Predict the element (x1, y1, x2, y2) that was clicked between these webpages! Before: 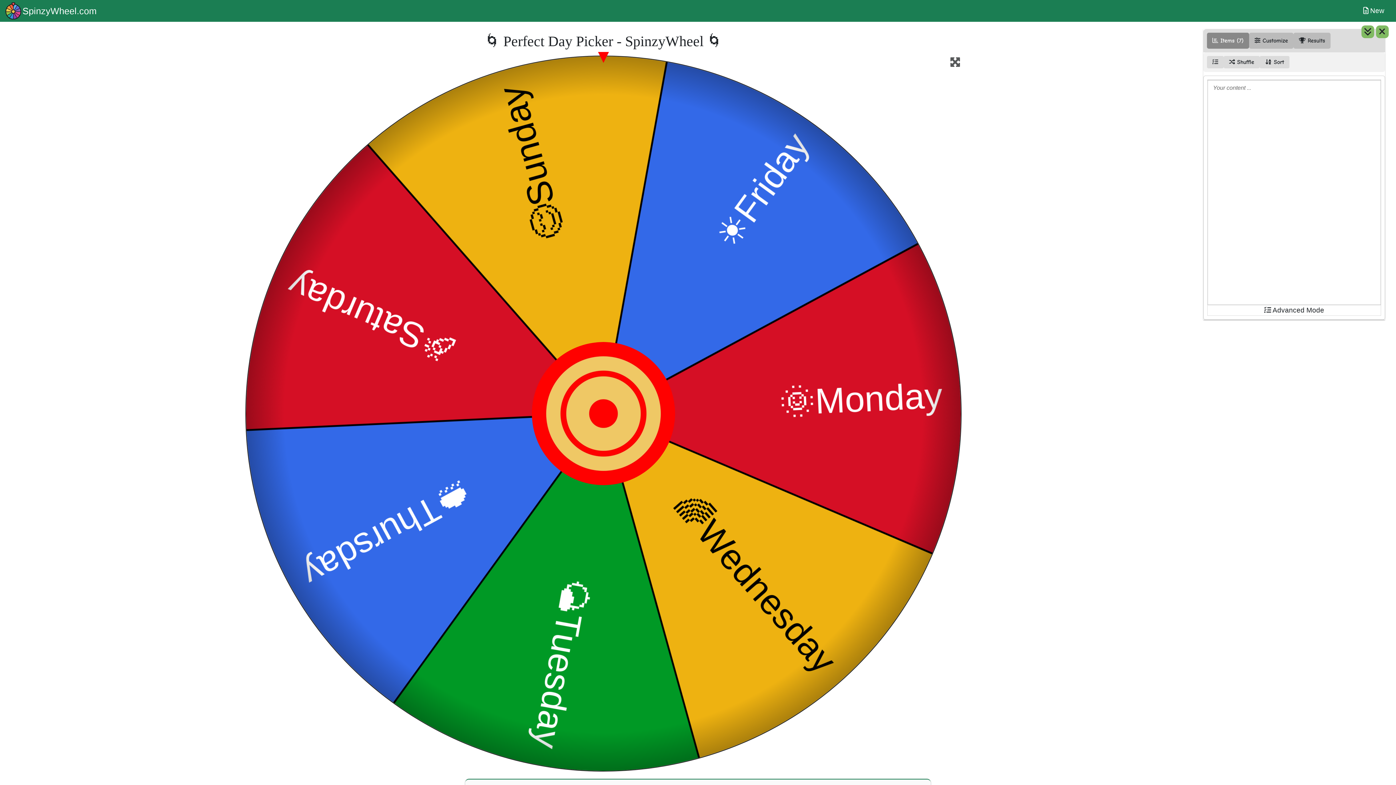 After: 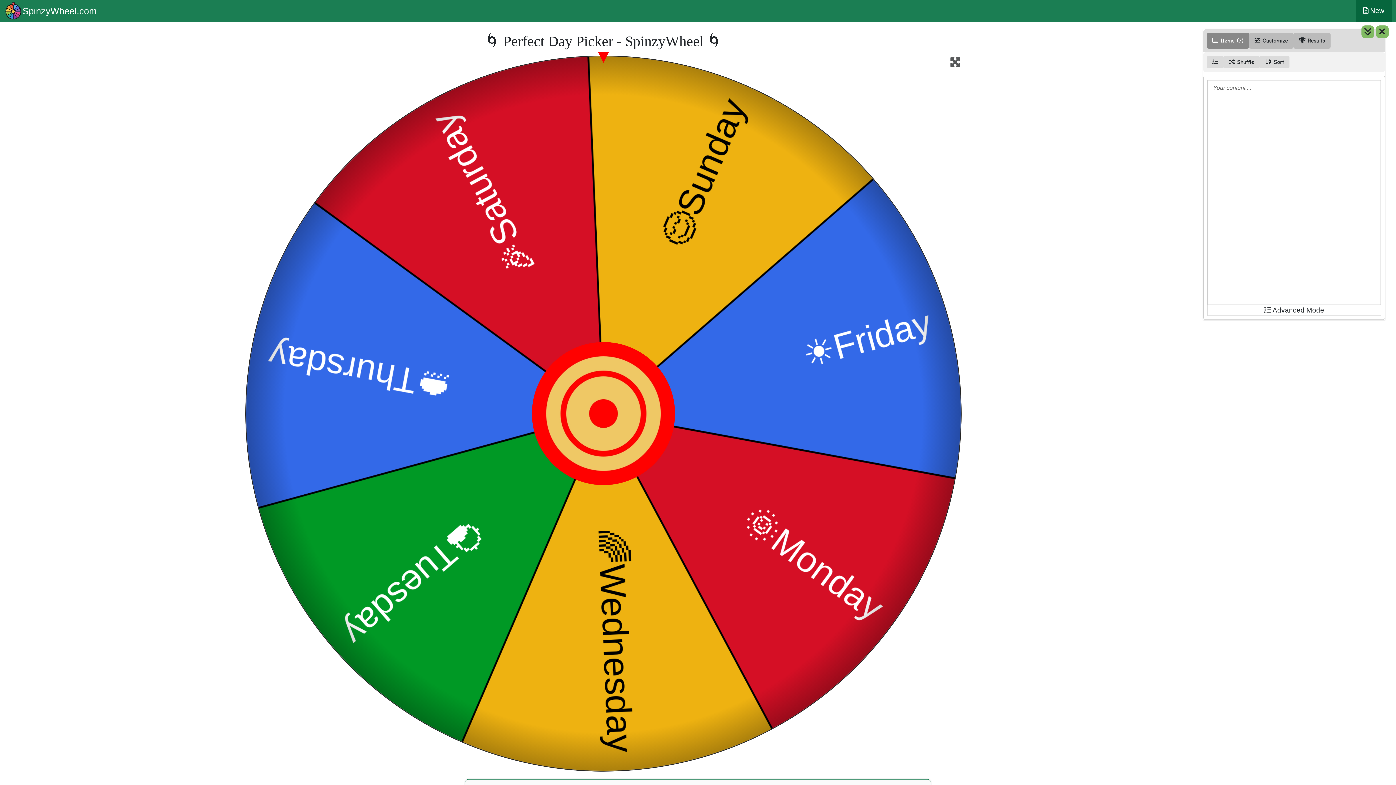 Action: bbox: (1356, 0, 1392, 21) label:  New